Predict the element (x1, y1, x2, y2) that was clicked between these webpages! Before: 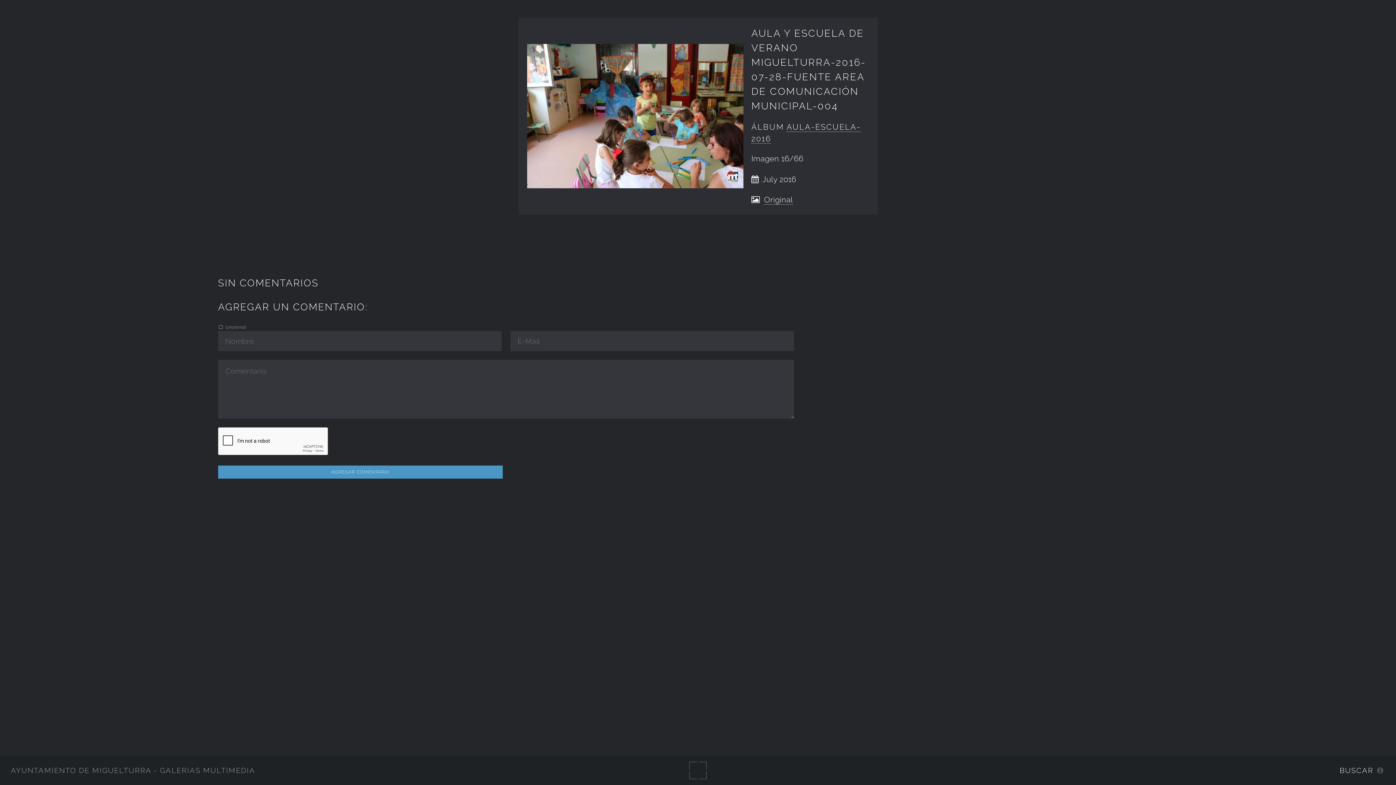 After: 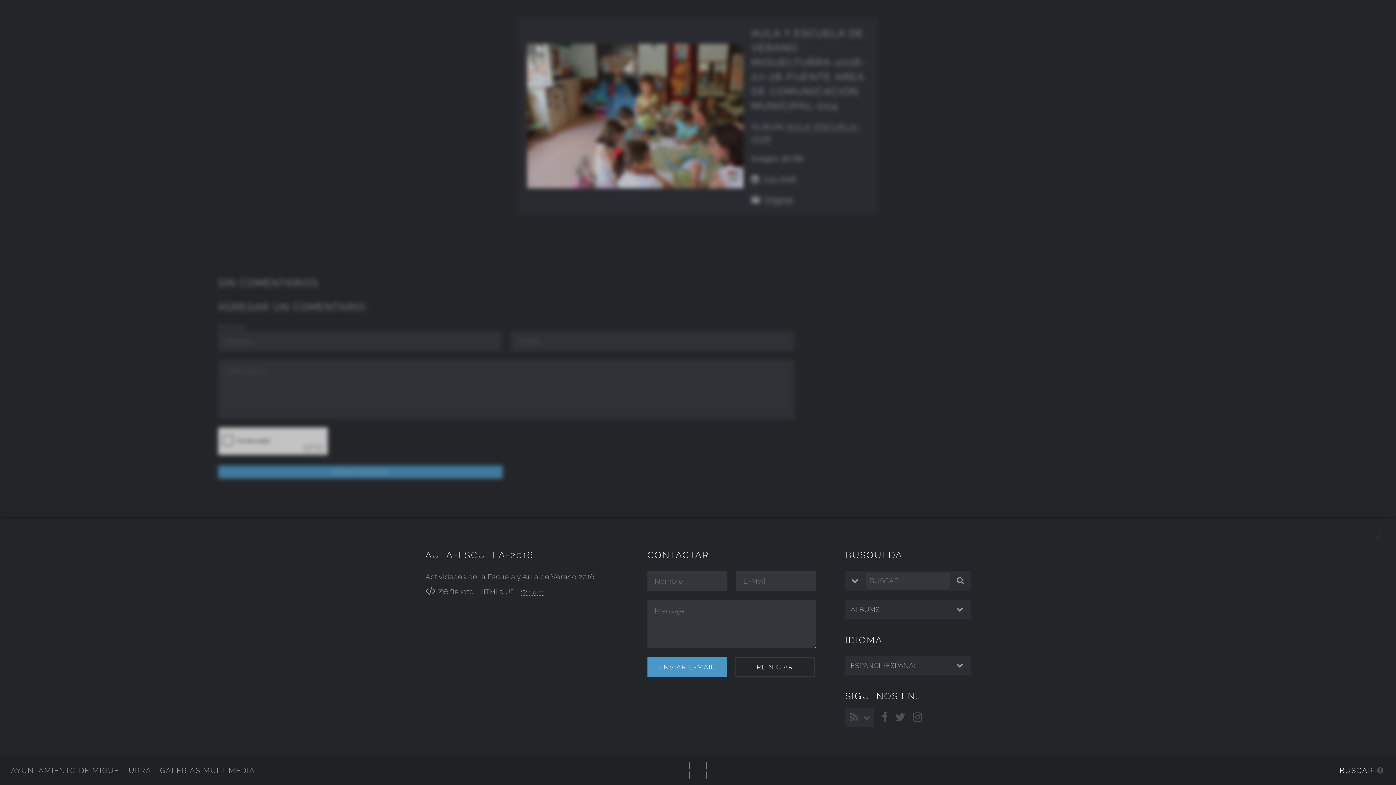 Action: bbox: (1328, 756, 1396, 785) label: BUSCAR